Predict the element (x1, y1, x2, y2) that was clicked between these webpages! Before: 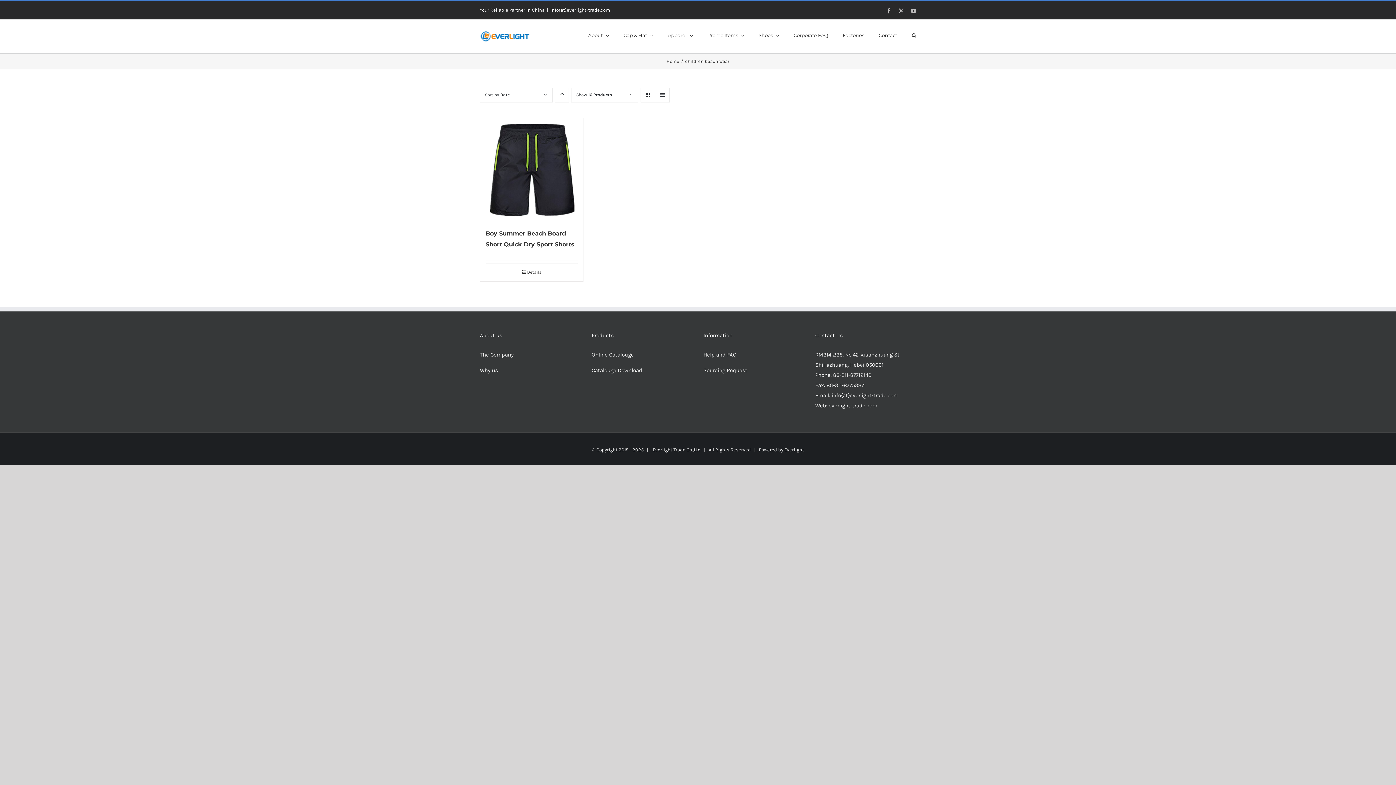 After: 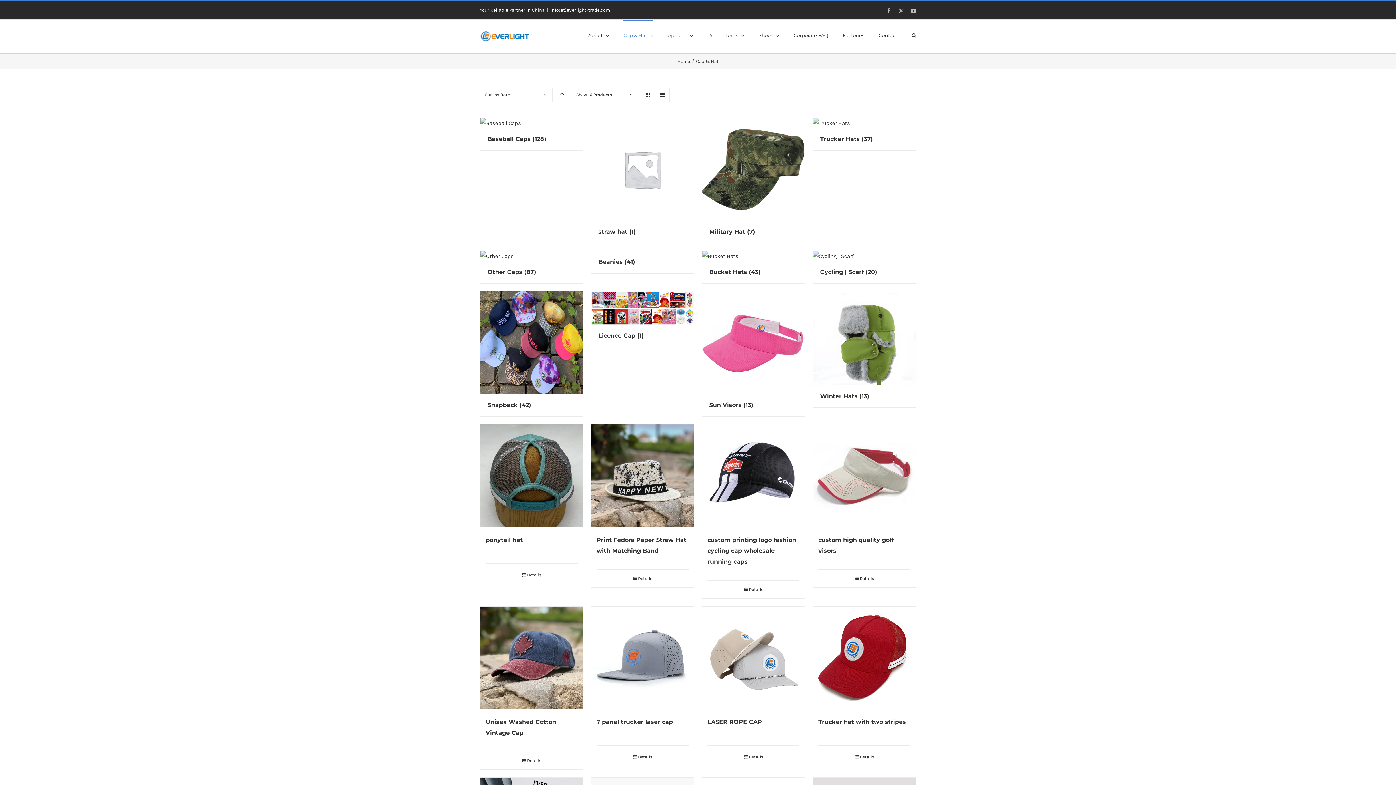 Action: bbox: (623, 19, 653, 50) label: Cap & Hat